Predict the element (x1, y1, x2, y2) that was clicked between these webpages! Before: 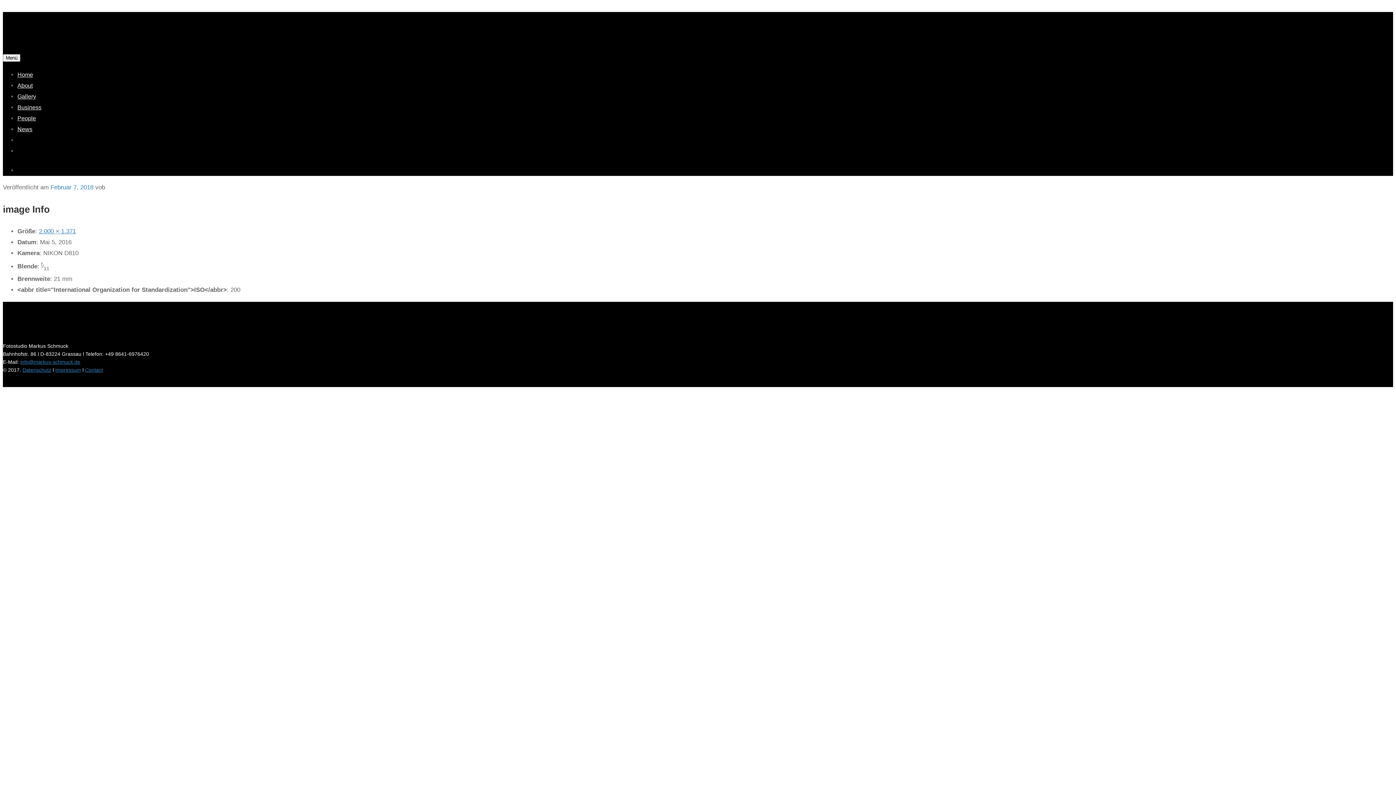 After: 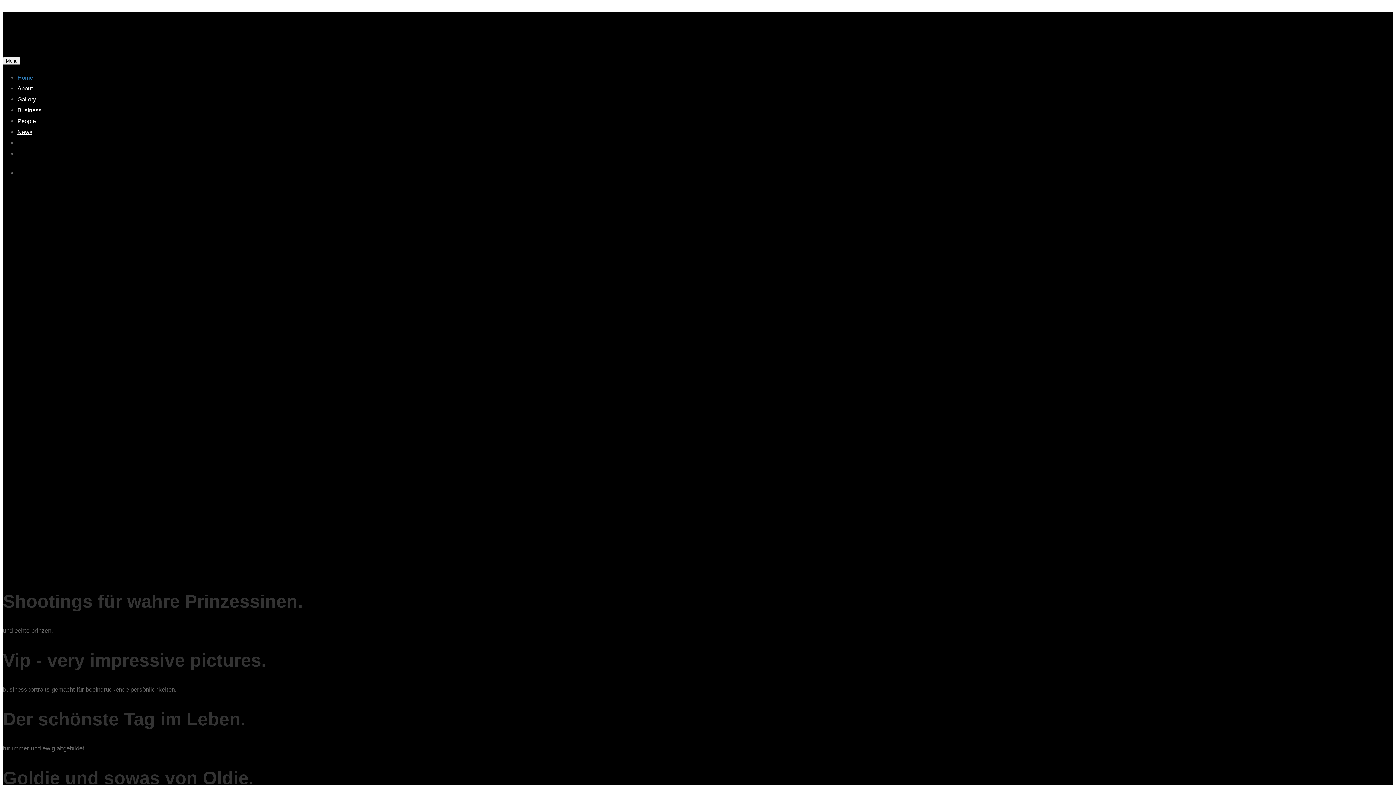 Action: bbox: (2, 322, 87, 328)